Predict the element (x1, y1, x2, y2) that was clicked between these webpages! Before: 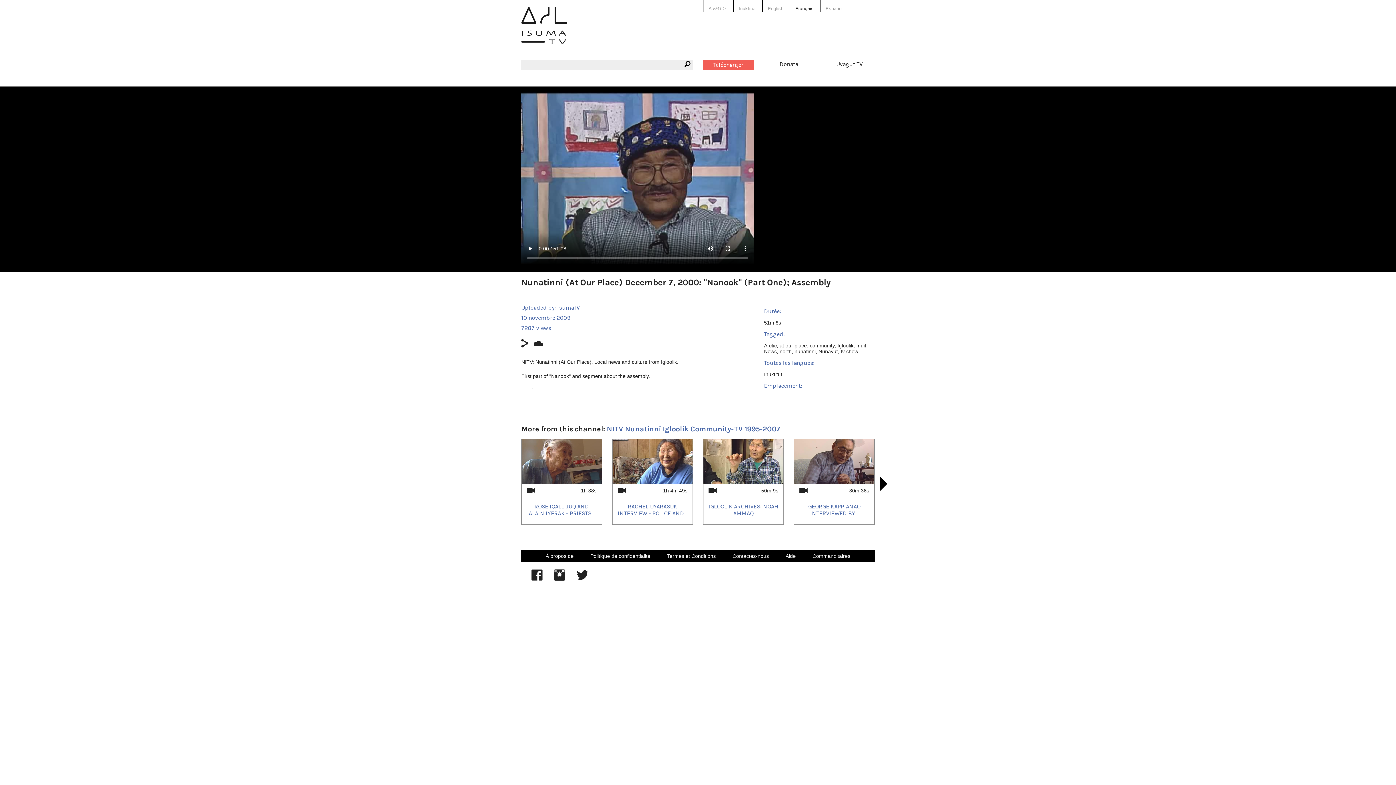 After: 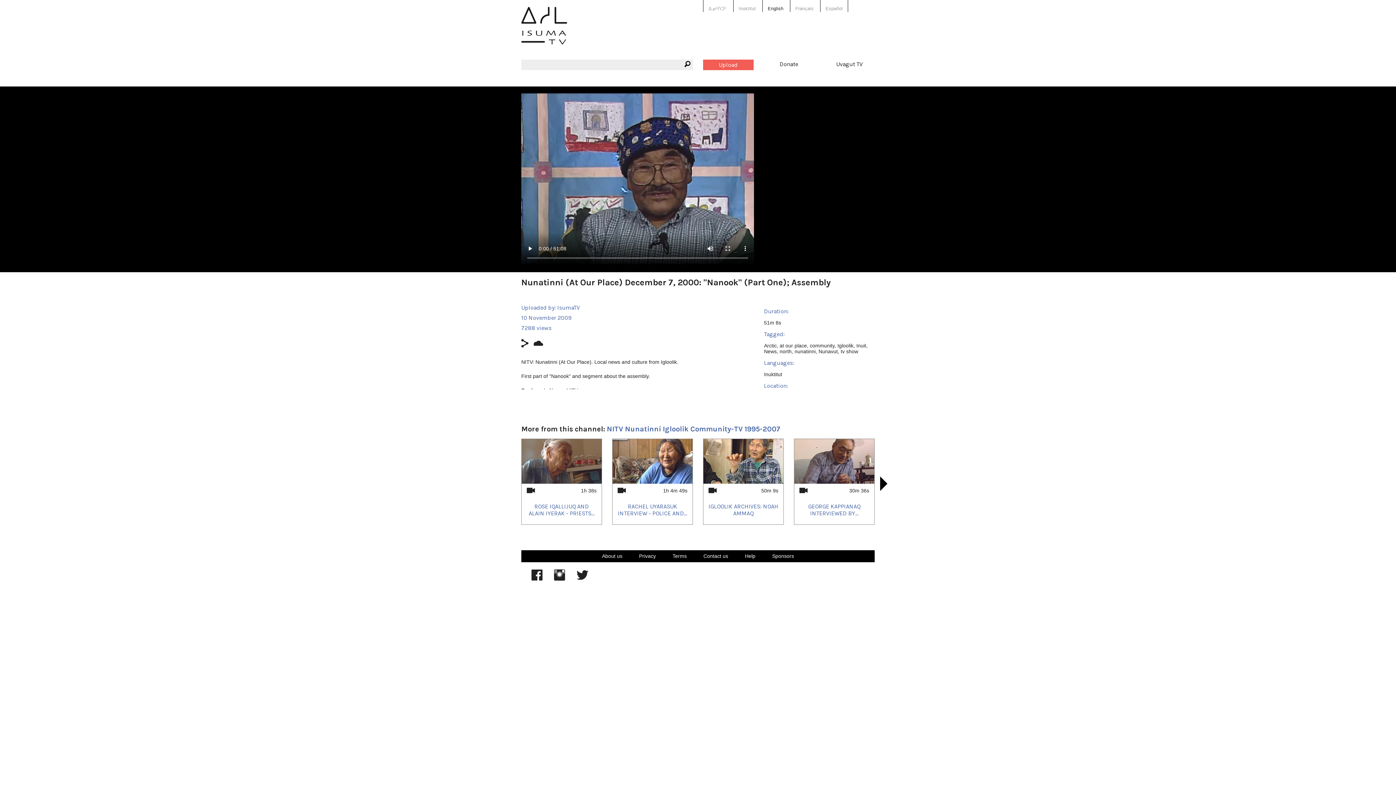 Action: bbox: (768, 6, 783, 11) label: English